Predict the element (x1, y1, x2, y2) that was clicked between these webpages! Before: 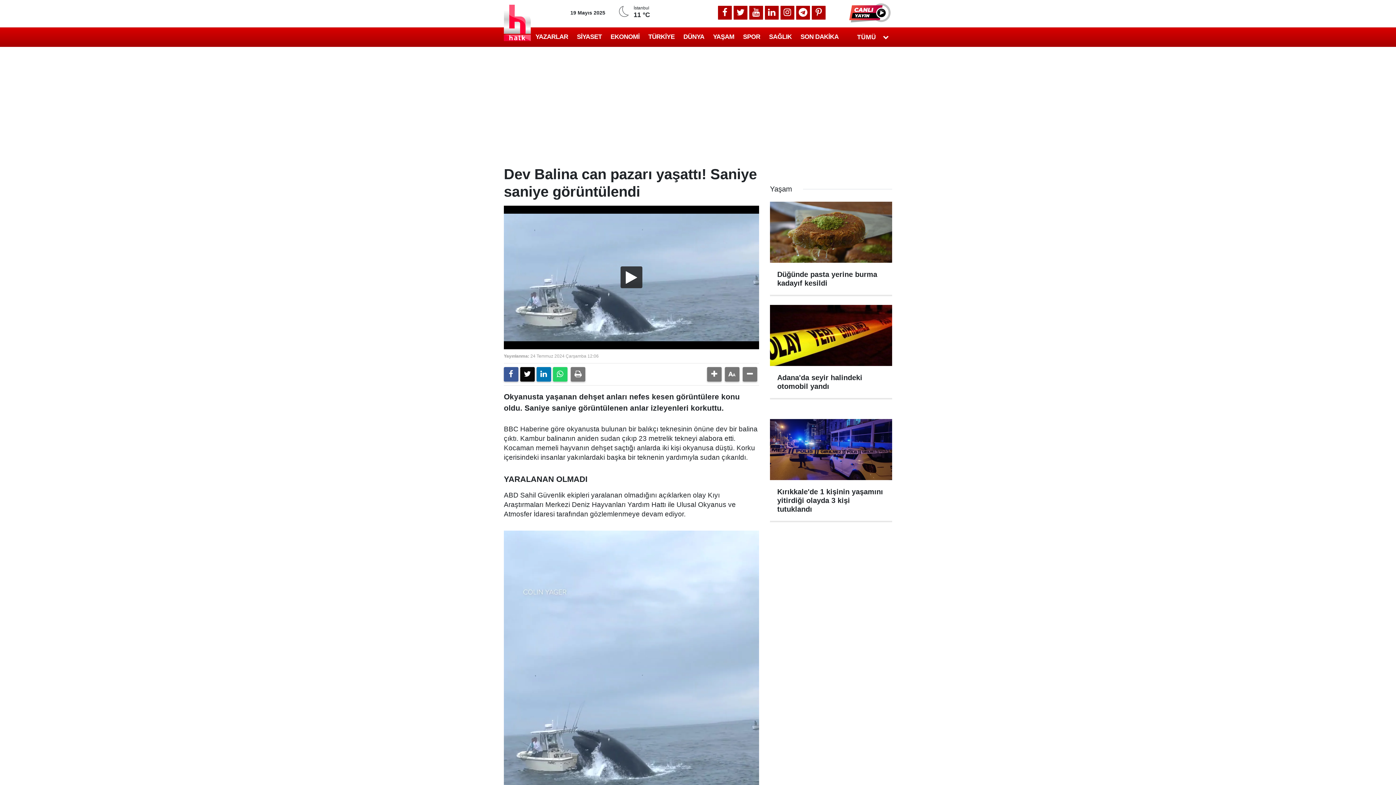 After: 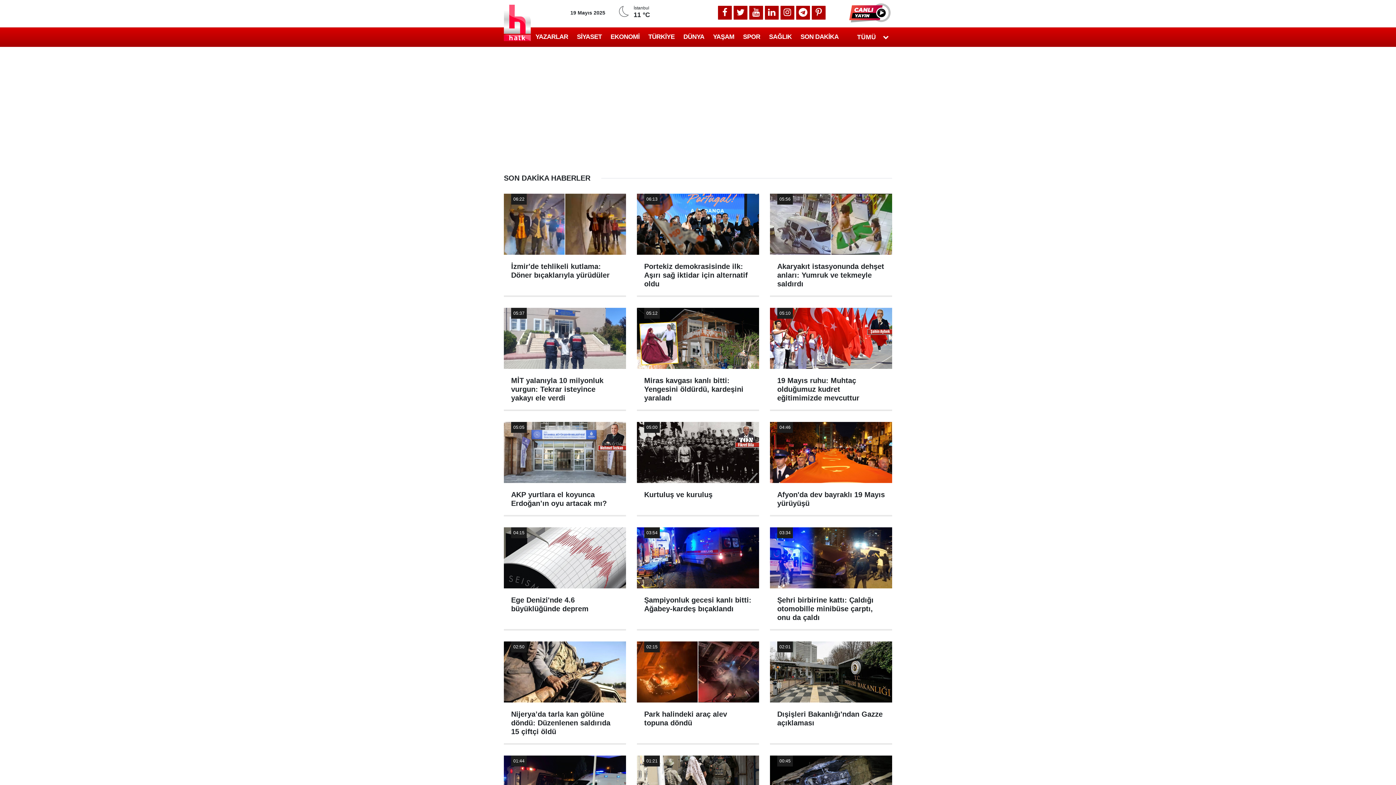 Action: bbox: (796, 31, 843, 42) label: SON DAKİKA